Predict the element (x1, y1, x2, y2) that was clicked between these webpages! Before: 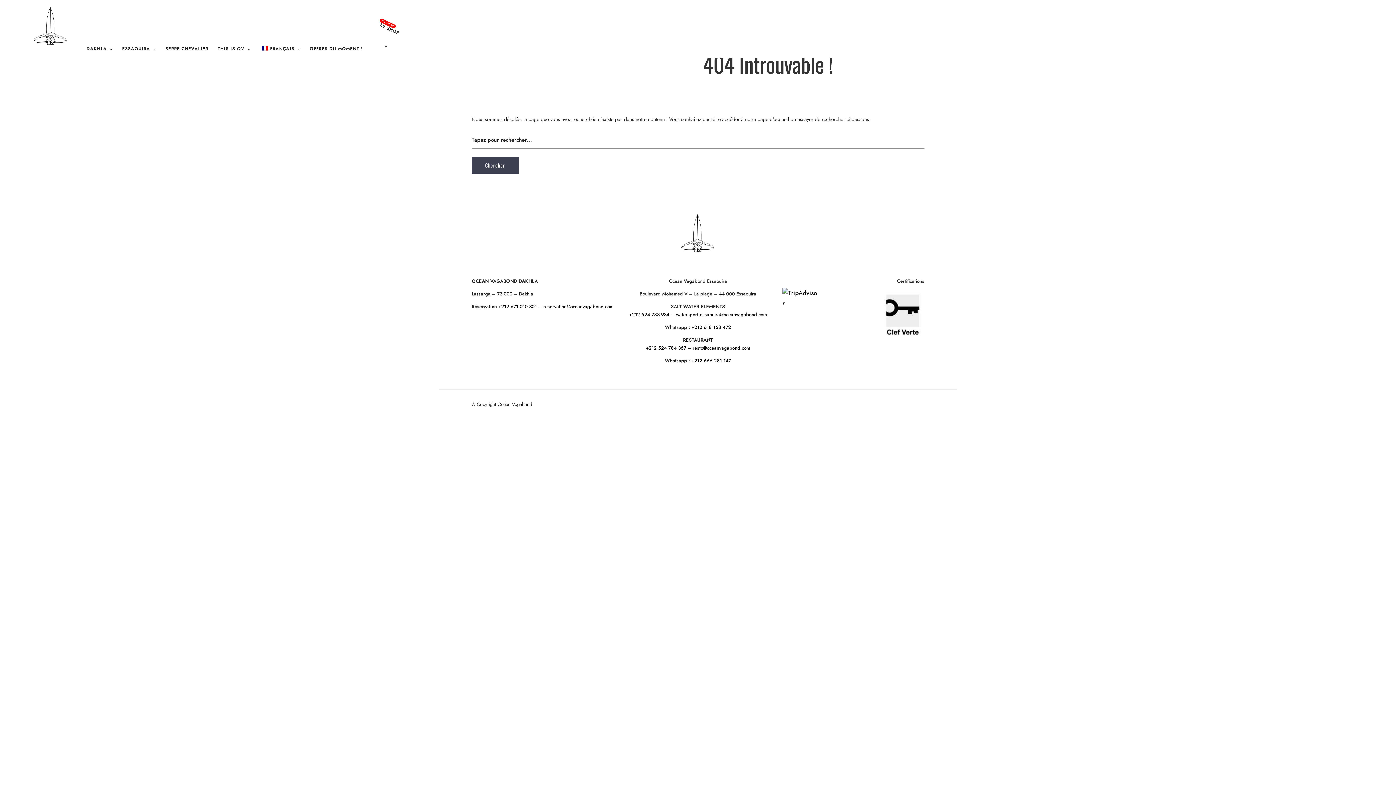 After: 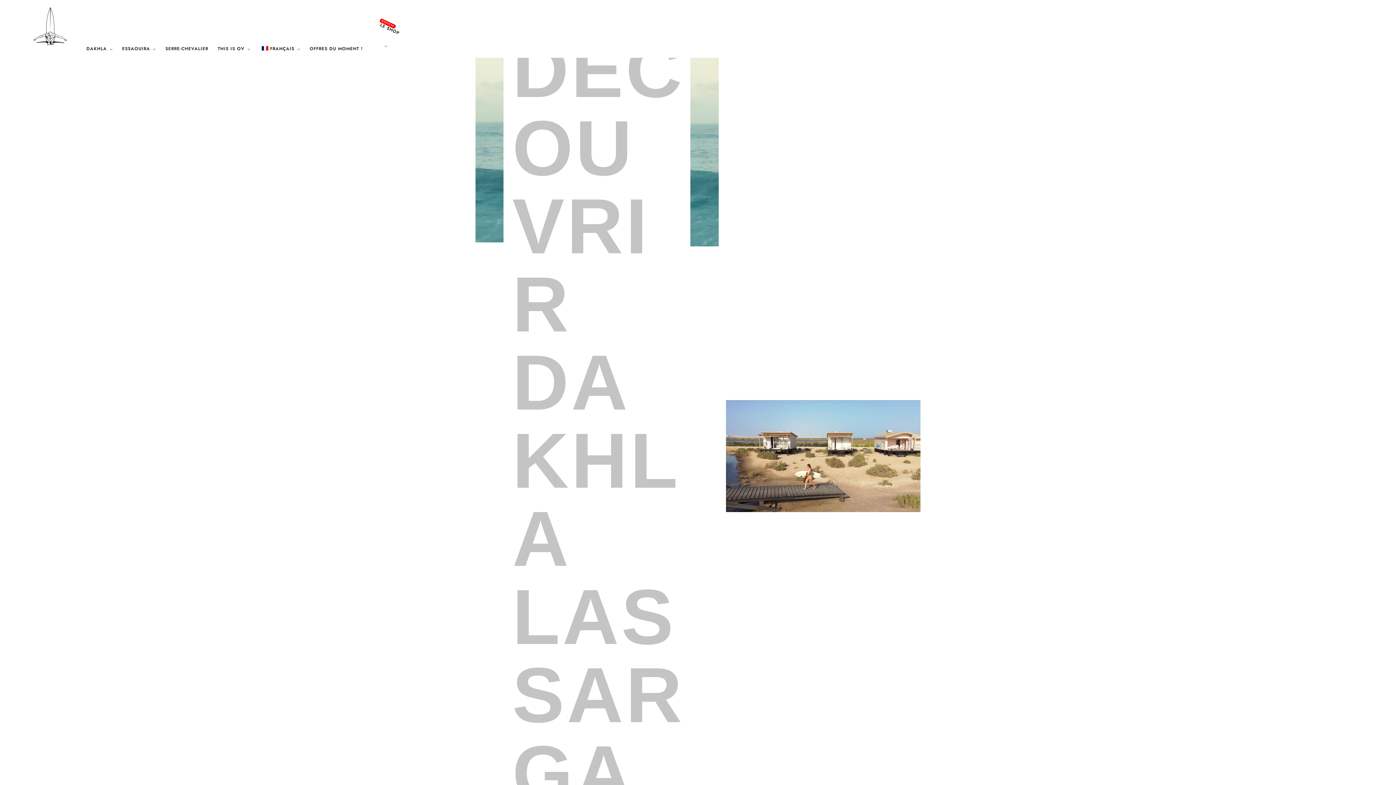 Action: bbox: (32, 4, 69, 46)